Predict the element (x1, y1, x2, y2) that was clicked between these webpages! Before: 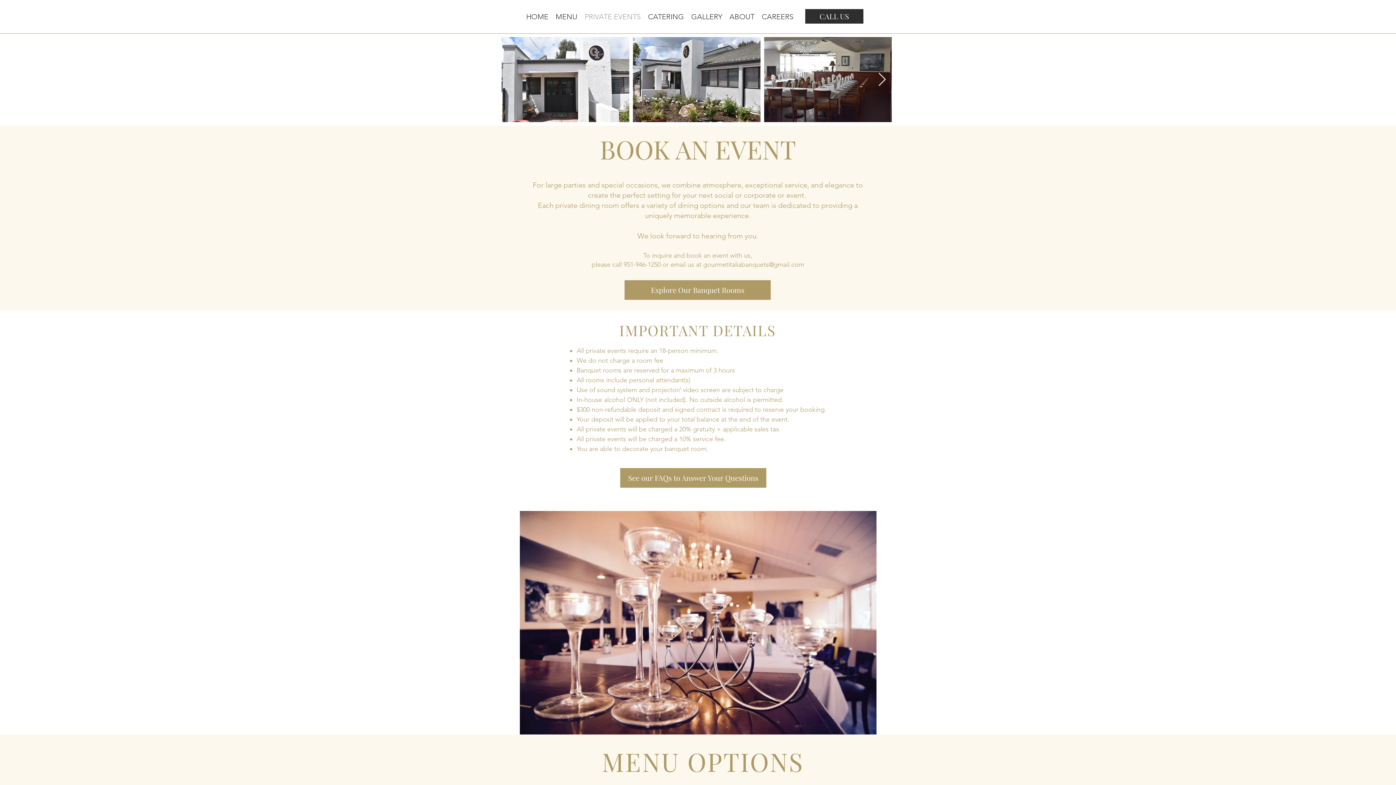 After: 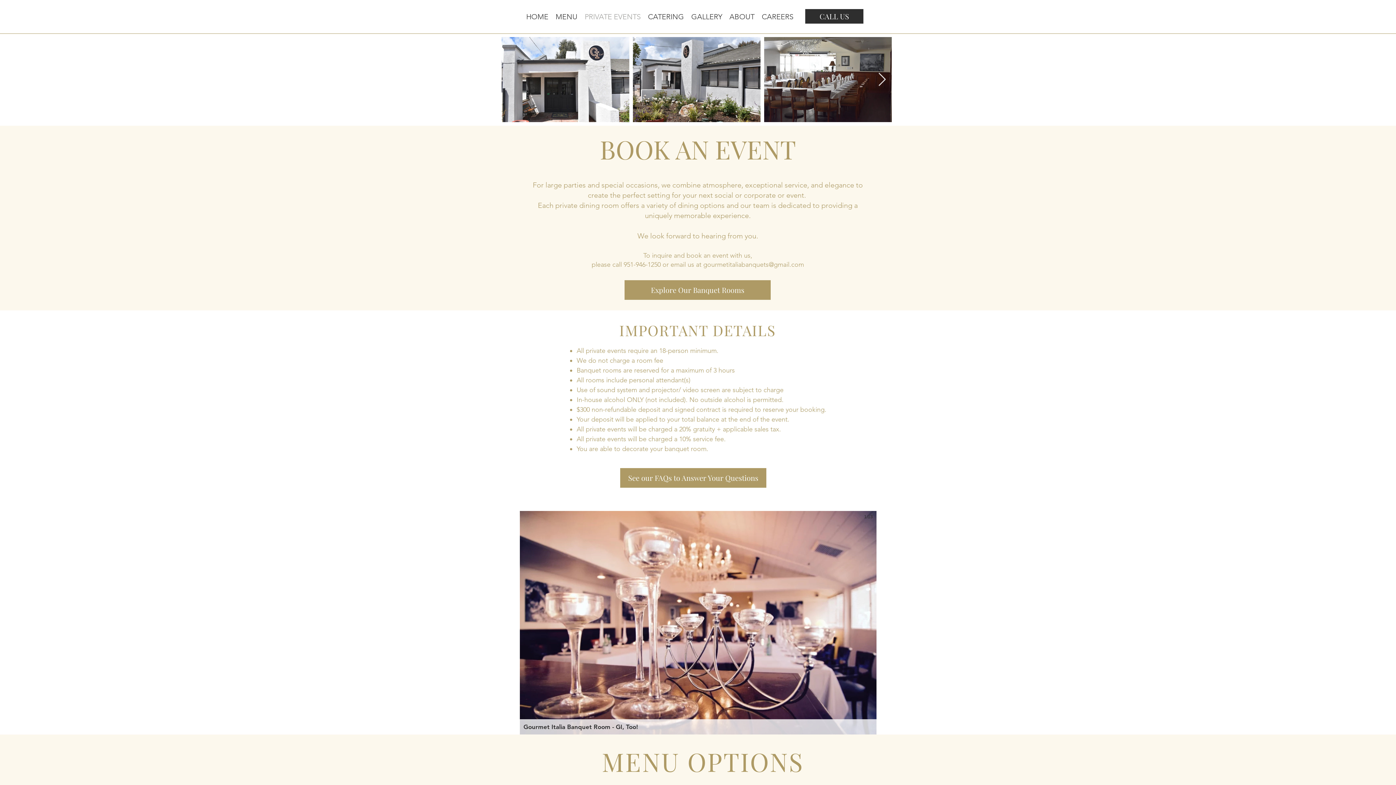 Action: label: Gourmet Italia Banquet Room - GI, Too! bbox: (520, 511, 876, 734)